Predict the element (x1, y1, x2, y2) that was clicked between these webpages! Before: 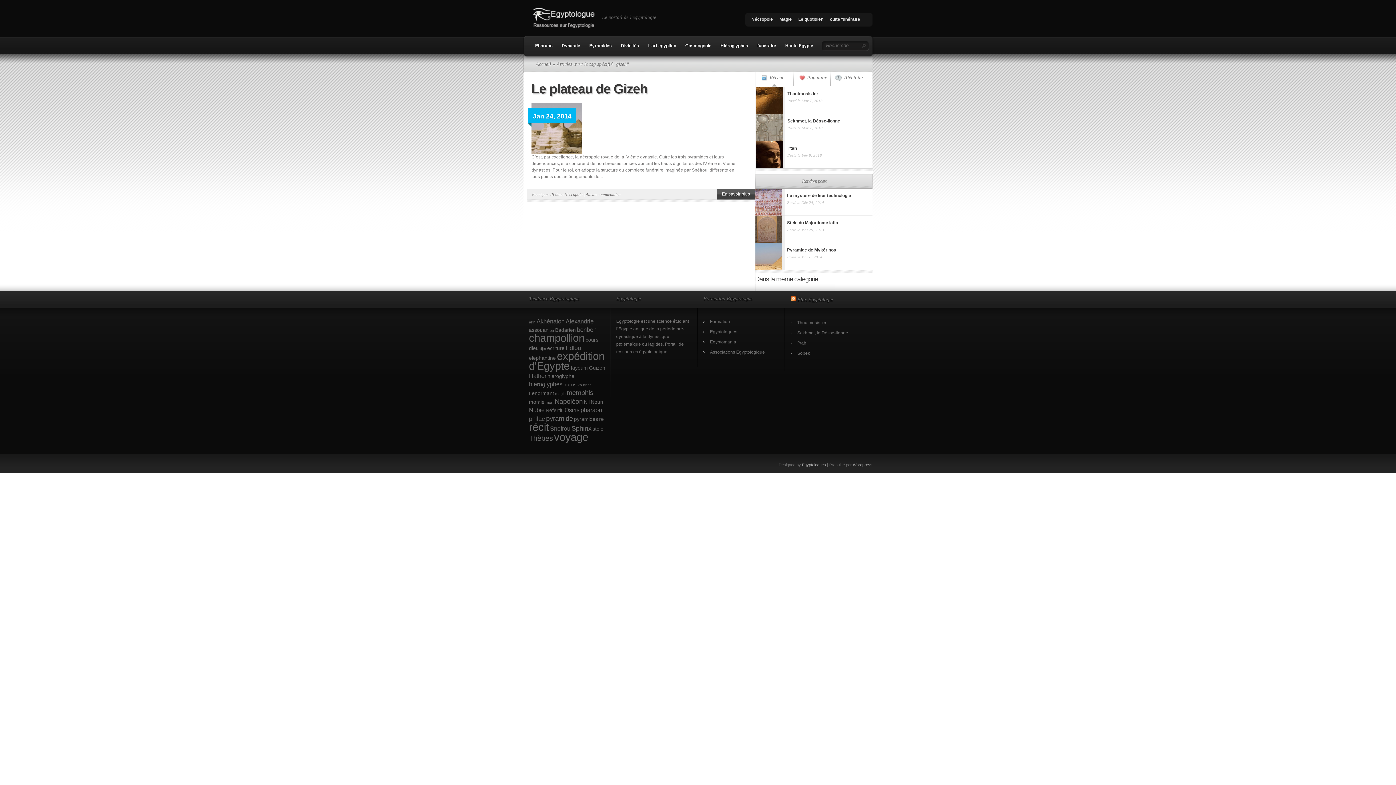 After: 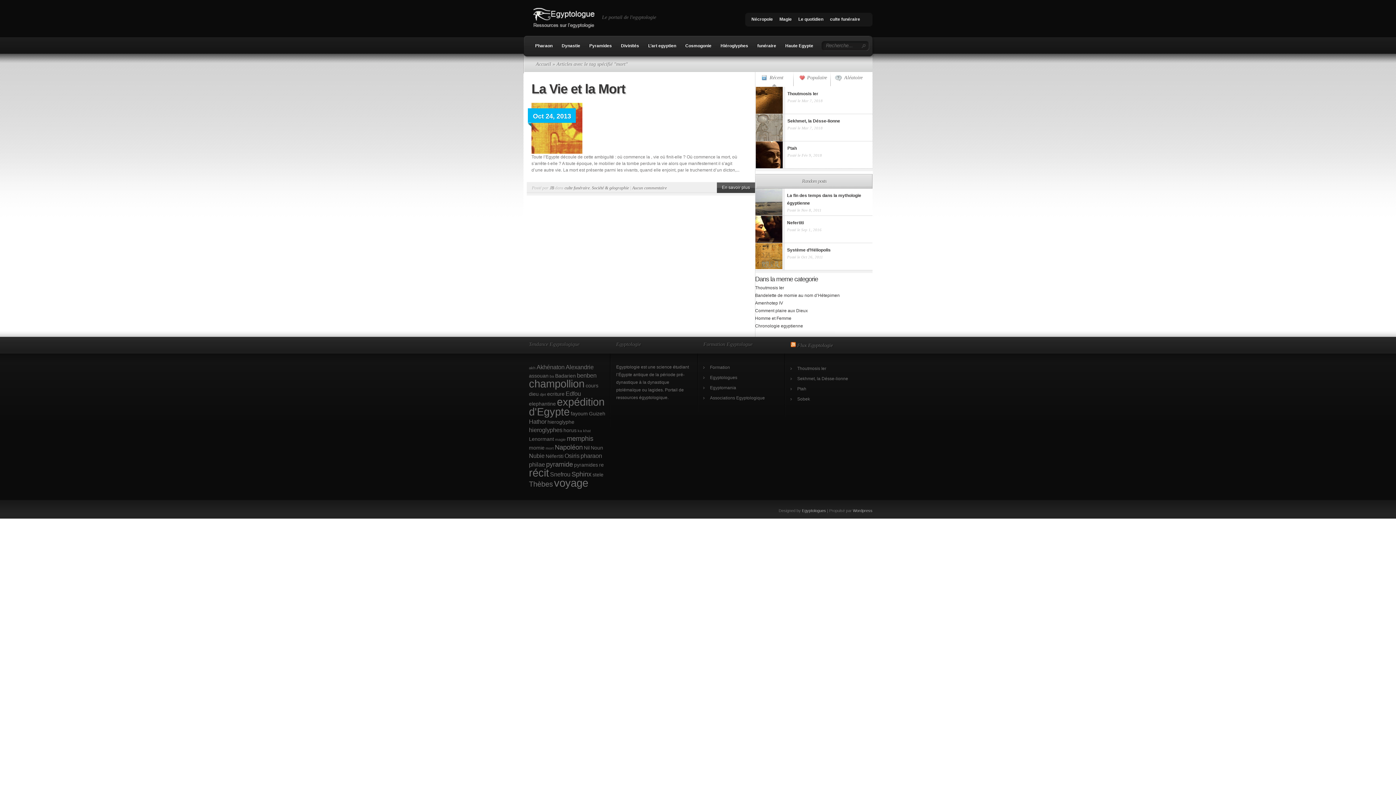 Action: bbox: (545, 400, 553, 404) label: mort (1 élément)